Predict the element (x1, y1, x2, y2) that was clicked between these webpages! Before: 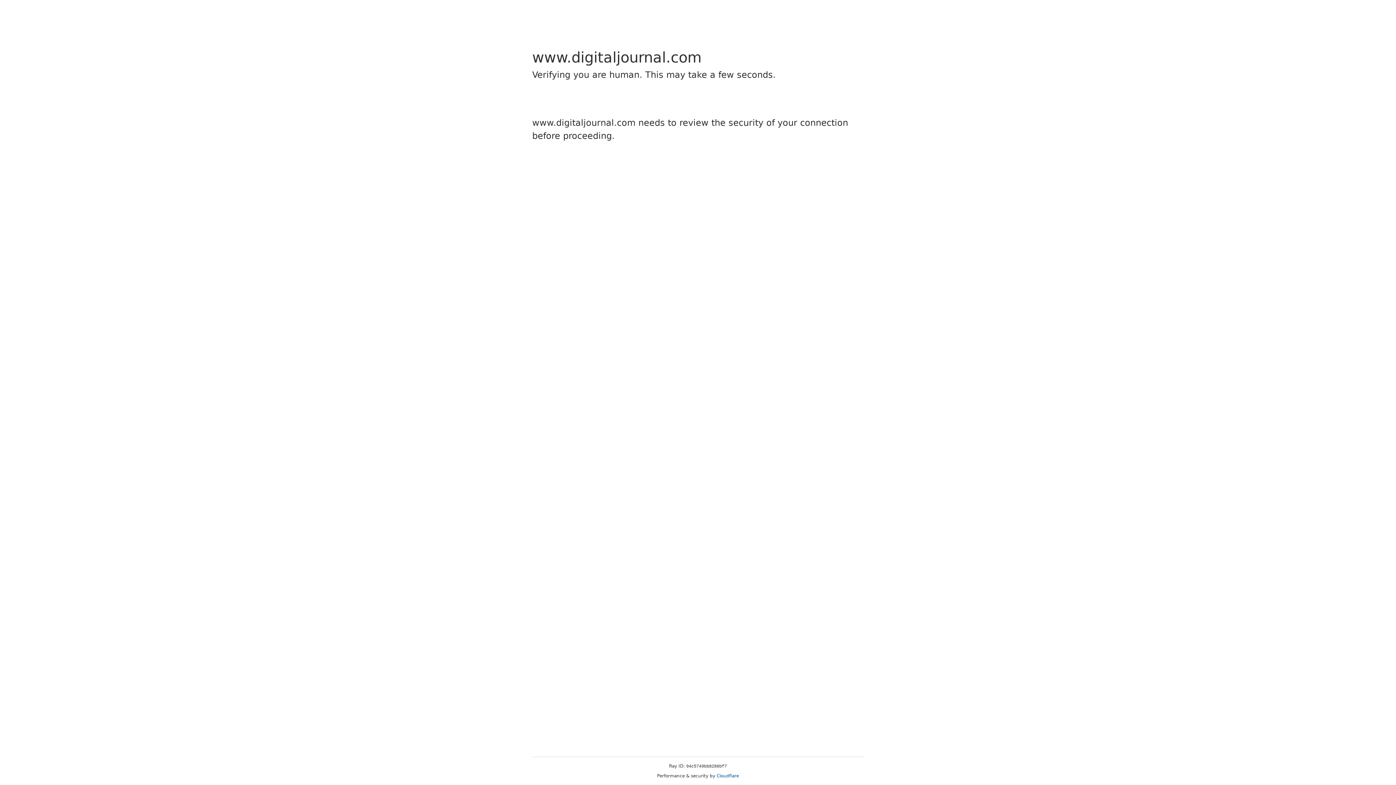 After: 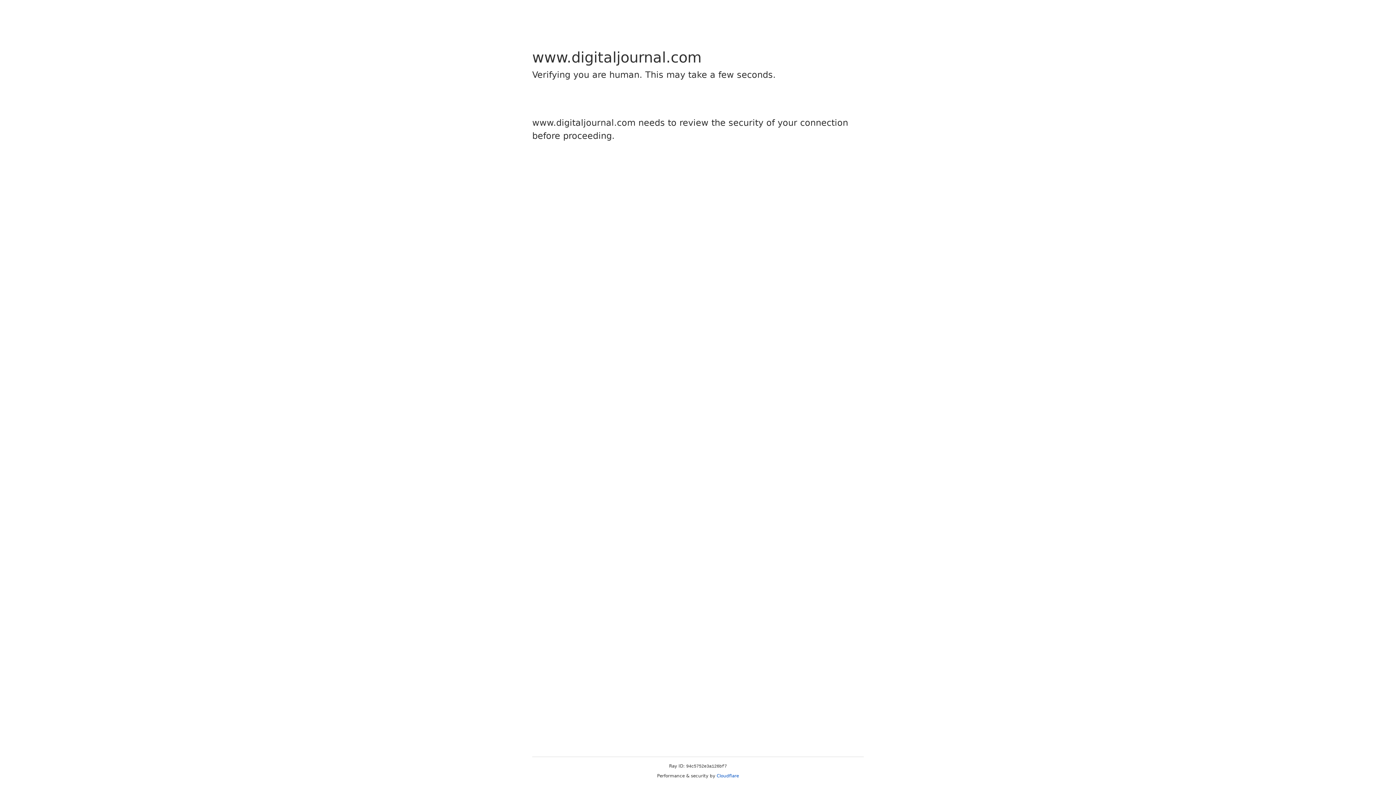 Action: label: Cloudflare bbox: (716, 773, 739, 778)